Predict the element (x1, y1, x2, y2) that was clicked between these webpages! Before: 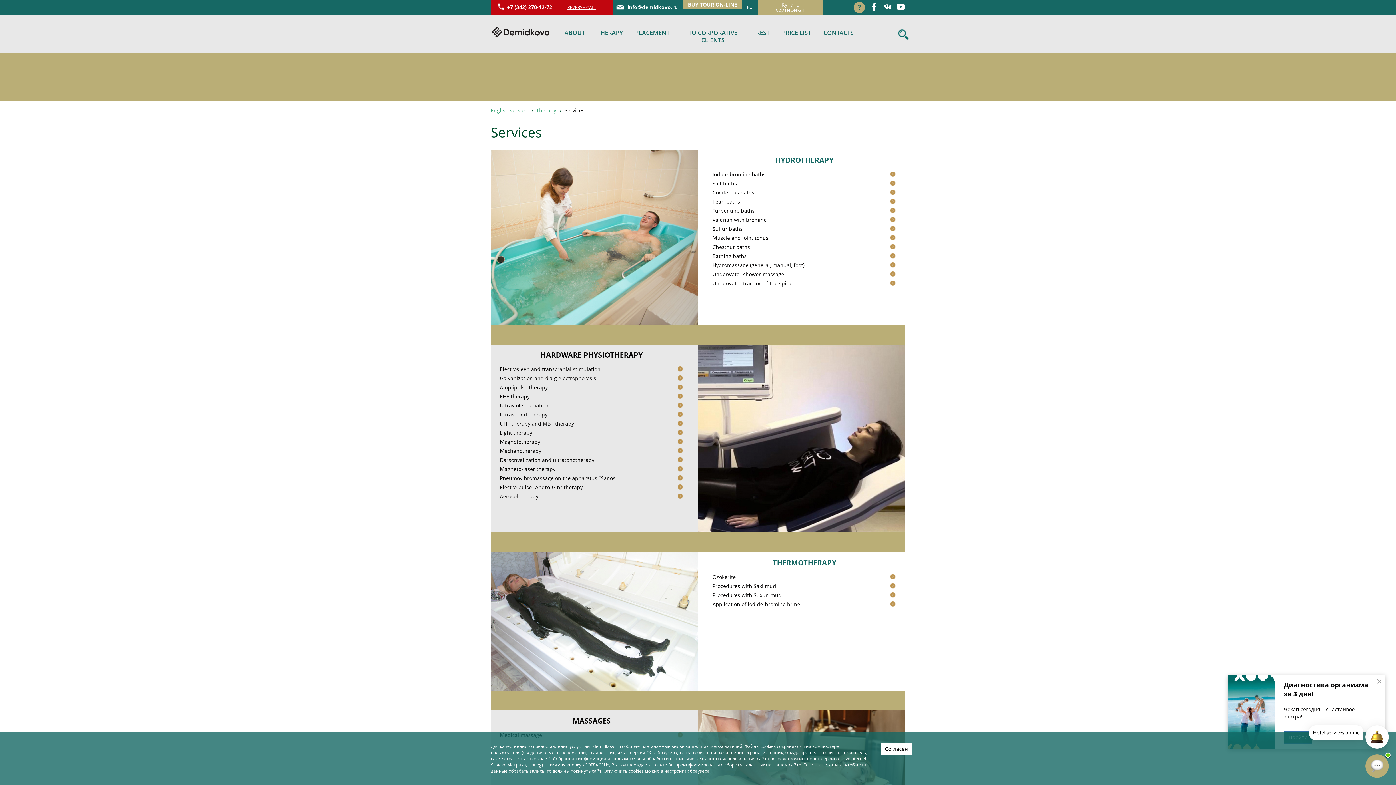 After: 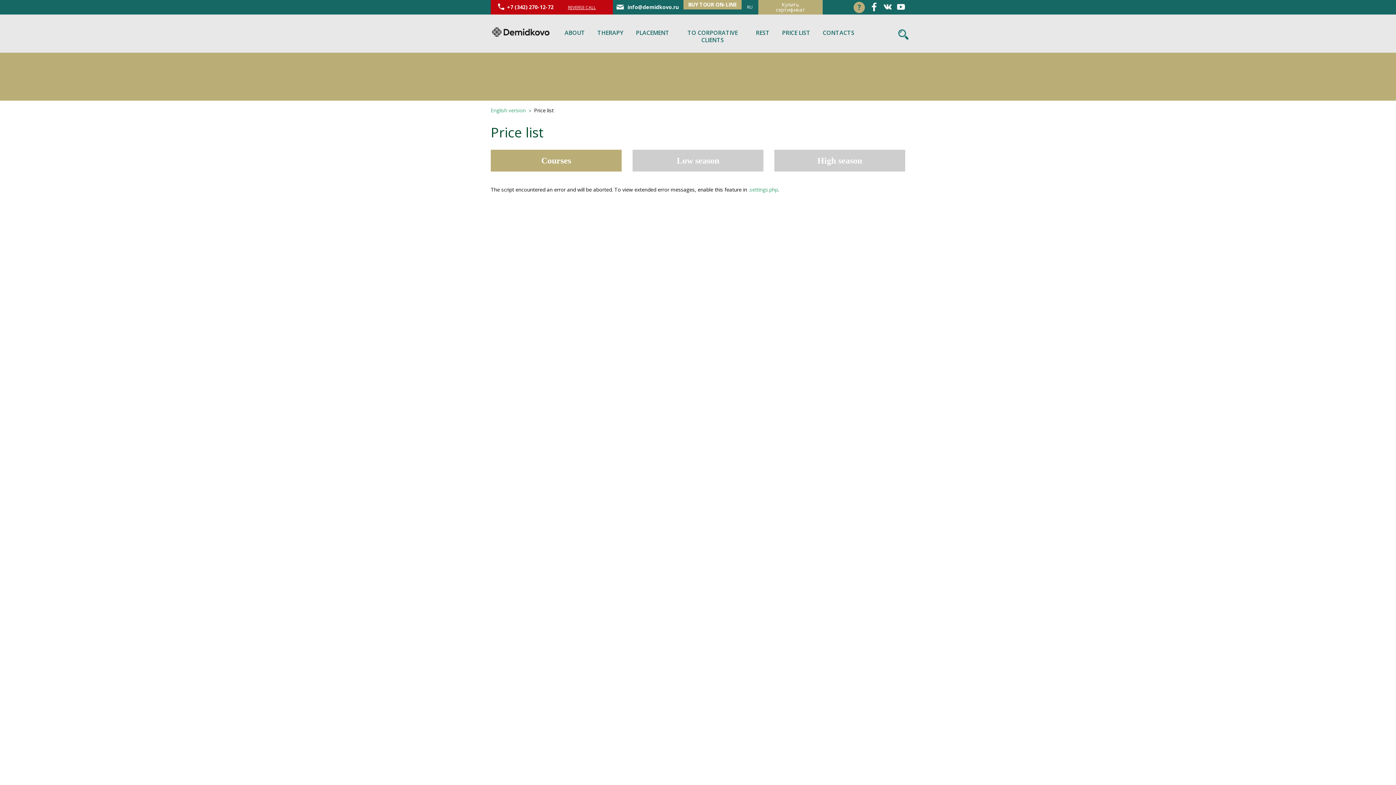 Action: label: PRICE LIST bbox: (776, 25, 816, 52)